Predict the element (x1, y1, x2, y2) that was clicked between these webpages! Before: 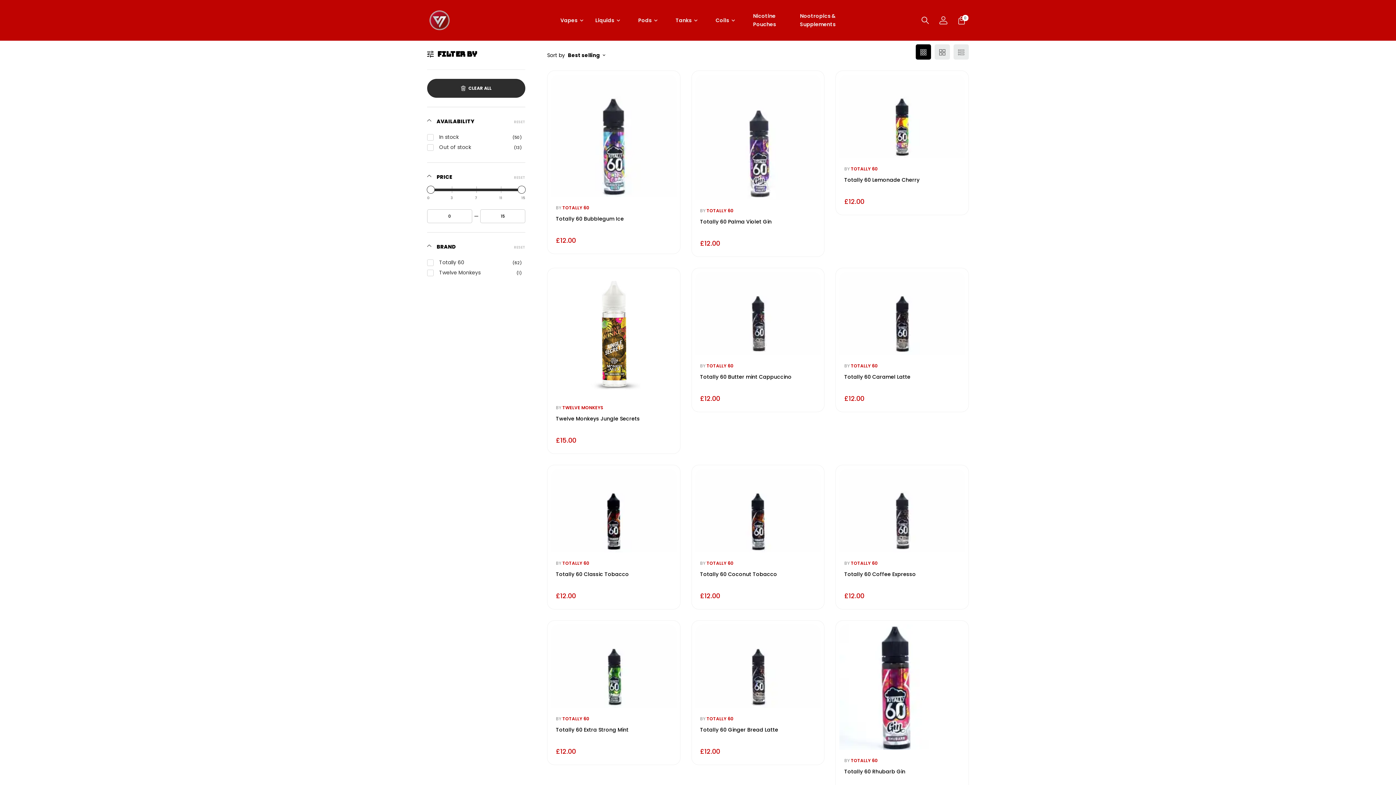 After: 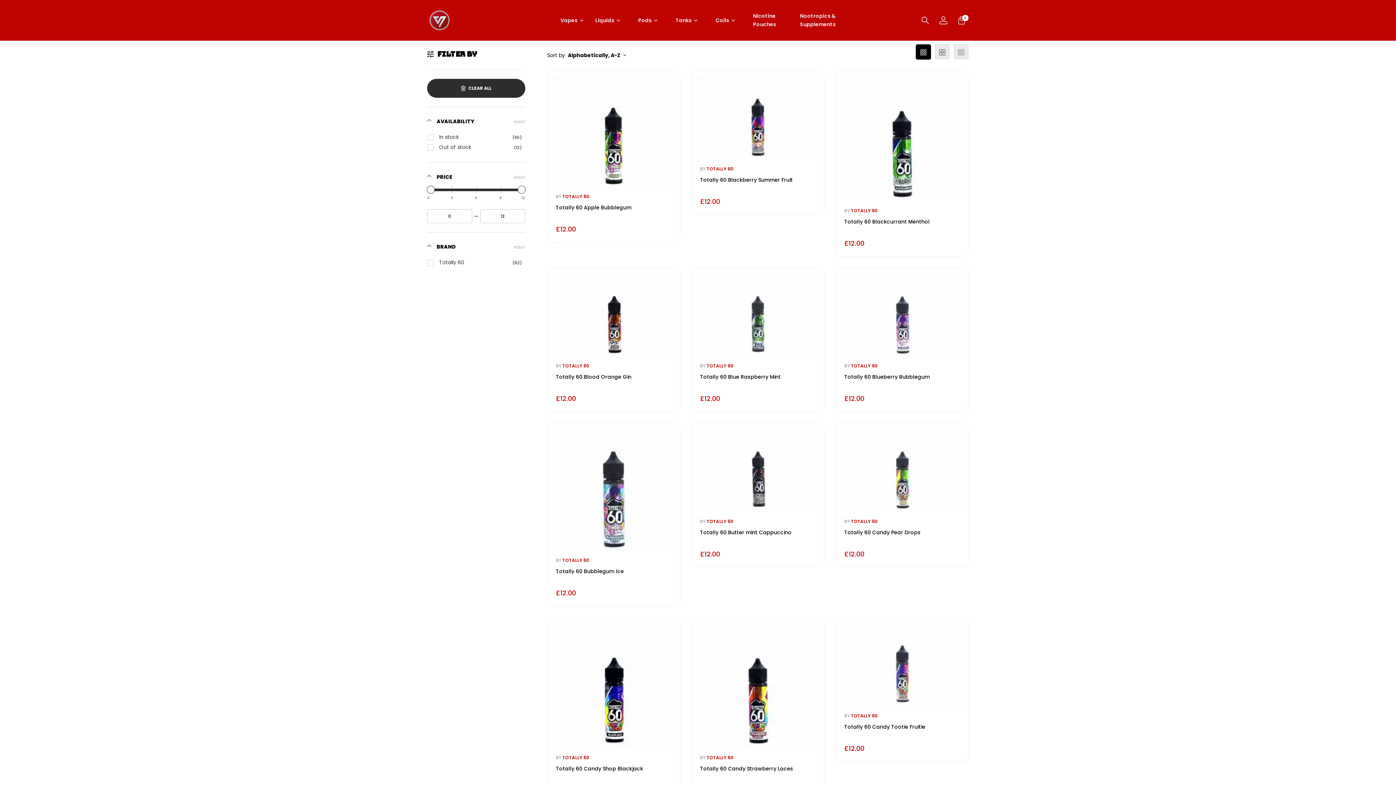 Action: bbox: (706, 715, 733, 722) label: TOTALLY 60